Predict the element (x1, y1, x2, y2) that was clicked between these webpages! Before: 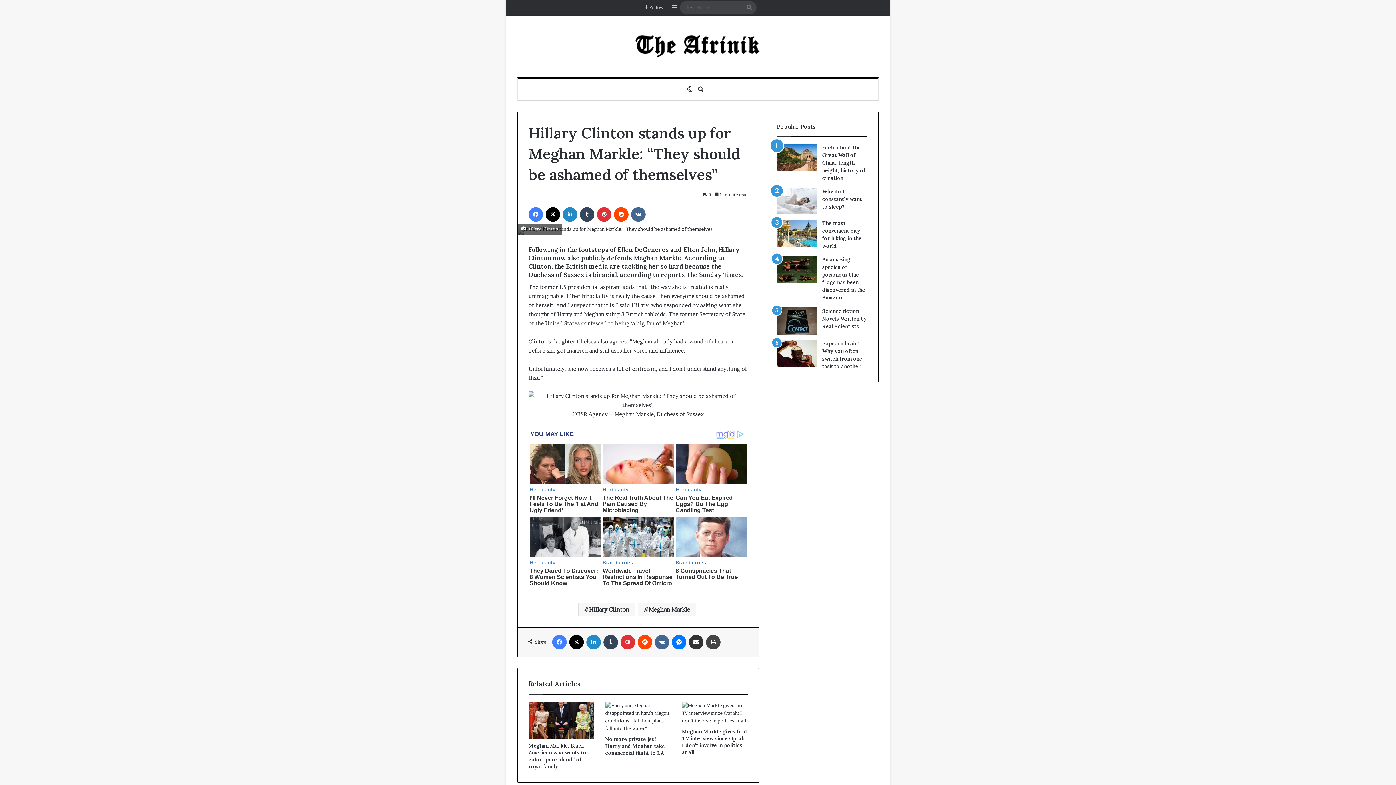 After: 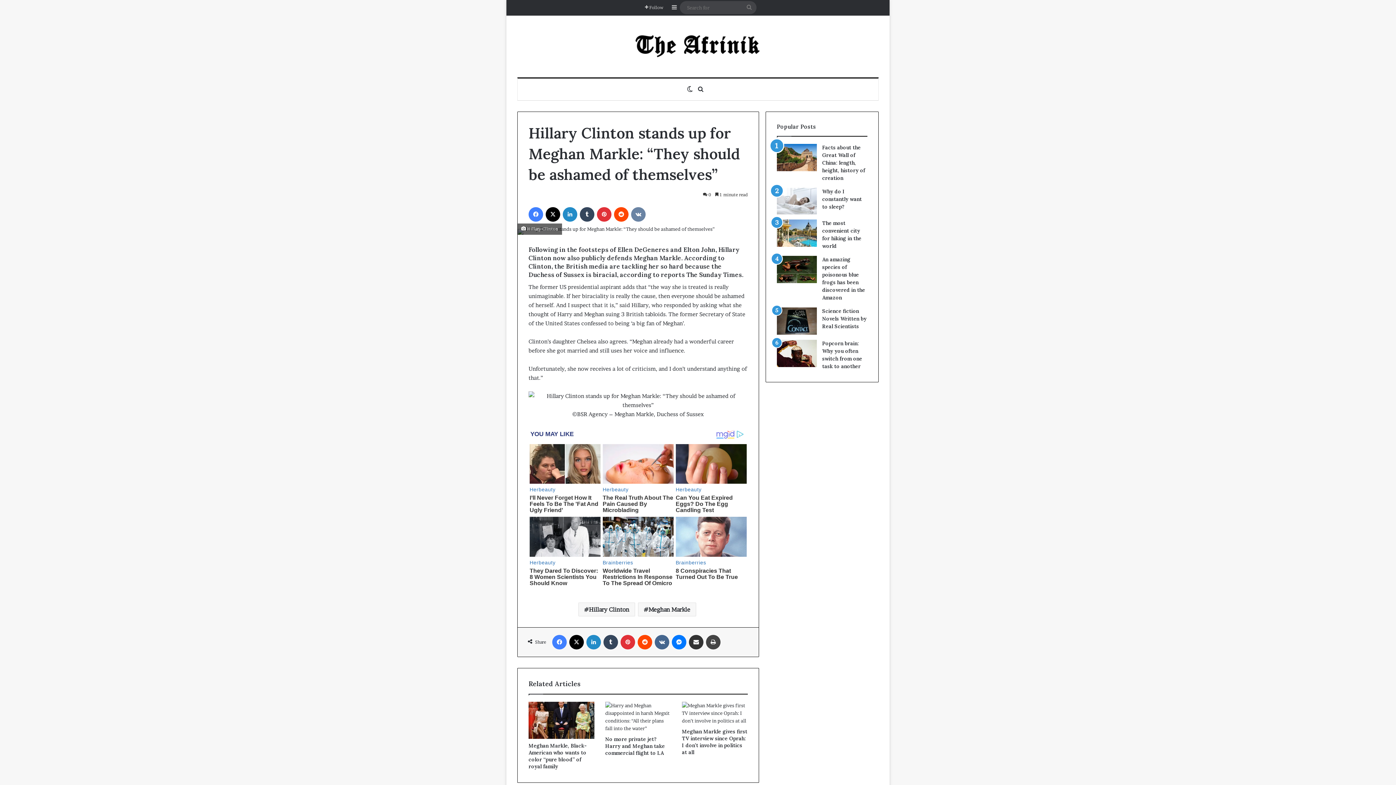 Action: bbox: (631, 207, 645, 221) label: VKontakte